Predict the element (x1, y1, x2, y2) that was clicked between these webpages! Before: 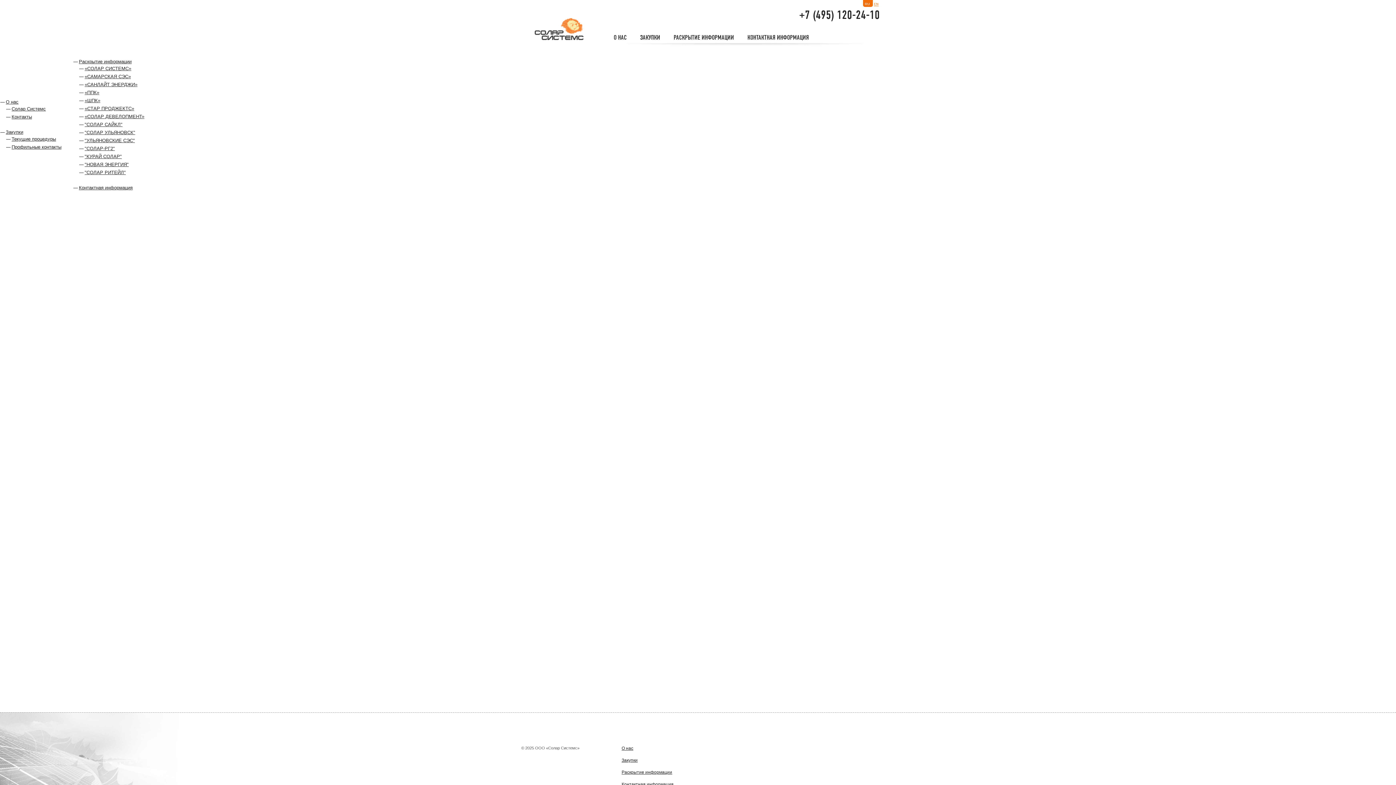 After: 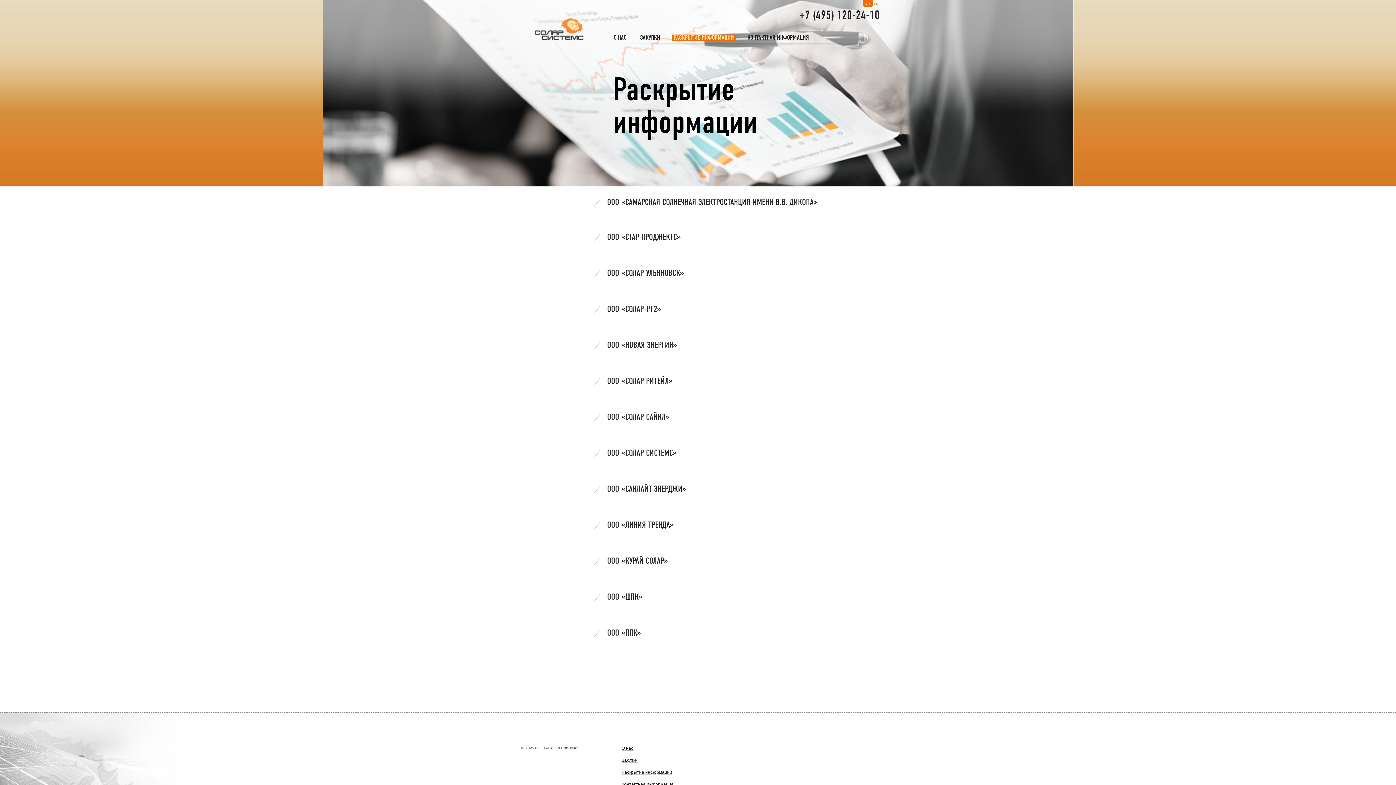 Action: bbox: (450, 46, 496, 52) label: "СОЛАР УЛЬЯНОВСК"